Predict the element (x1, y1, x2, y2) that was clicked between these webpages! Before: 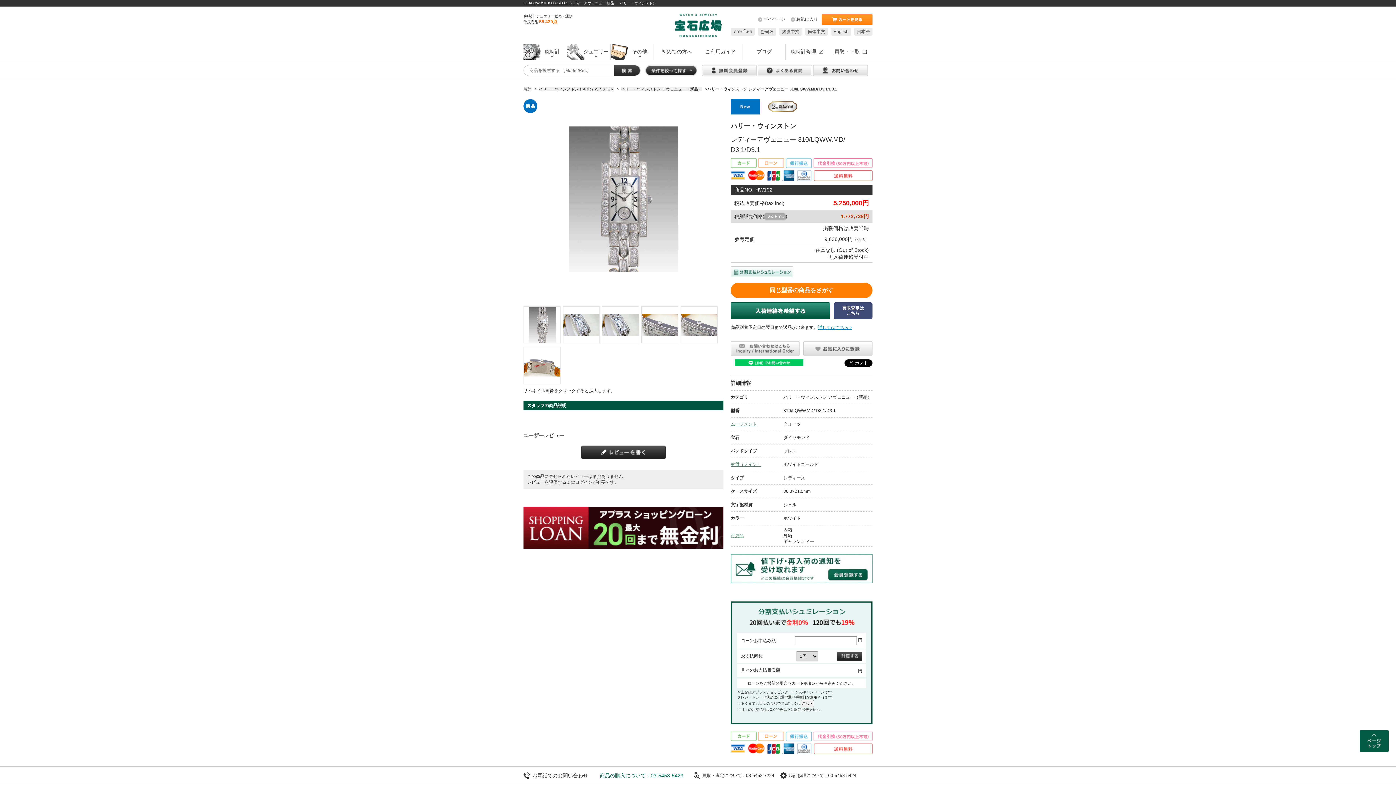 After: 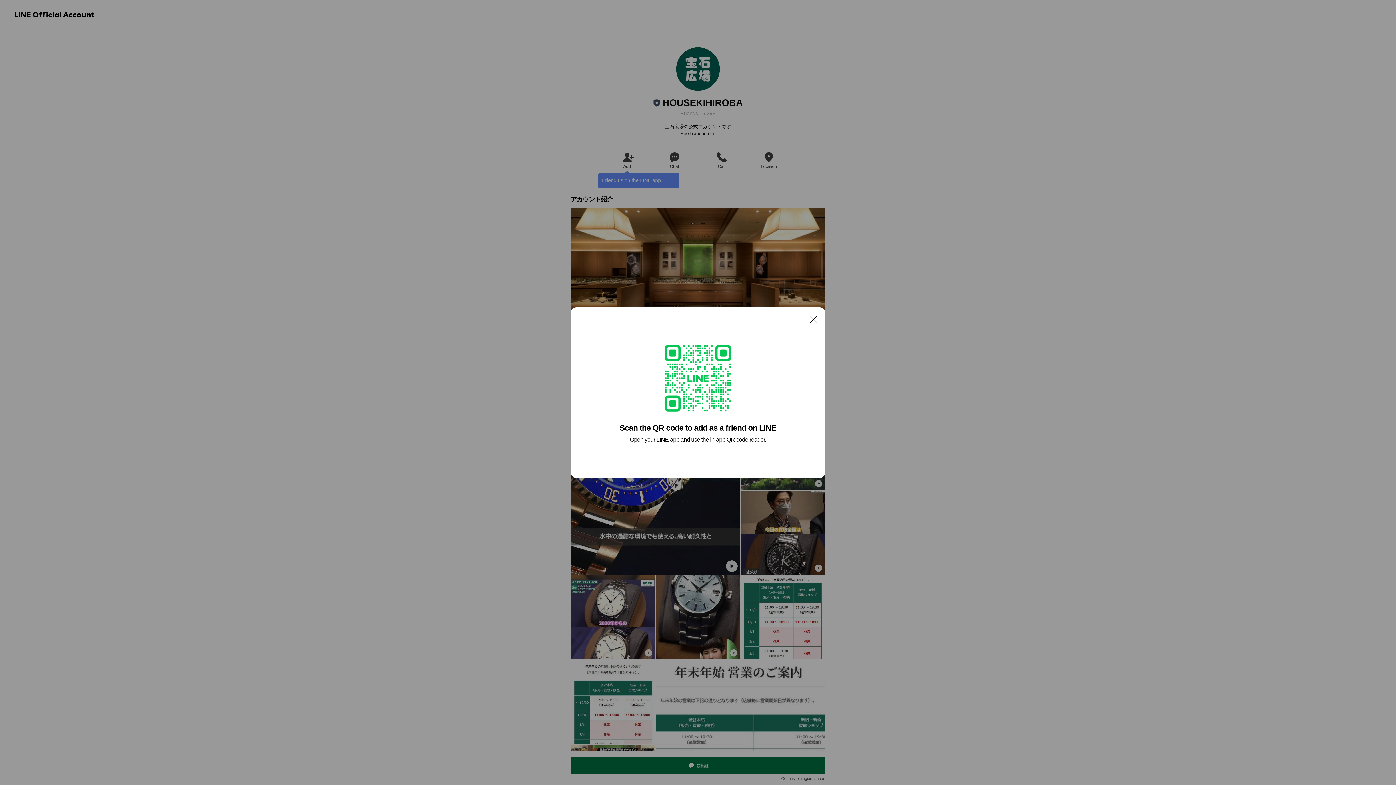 Action: bbox: (735, 360, 803, 365)